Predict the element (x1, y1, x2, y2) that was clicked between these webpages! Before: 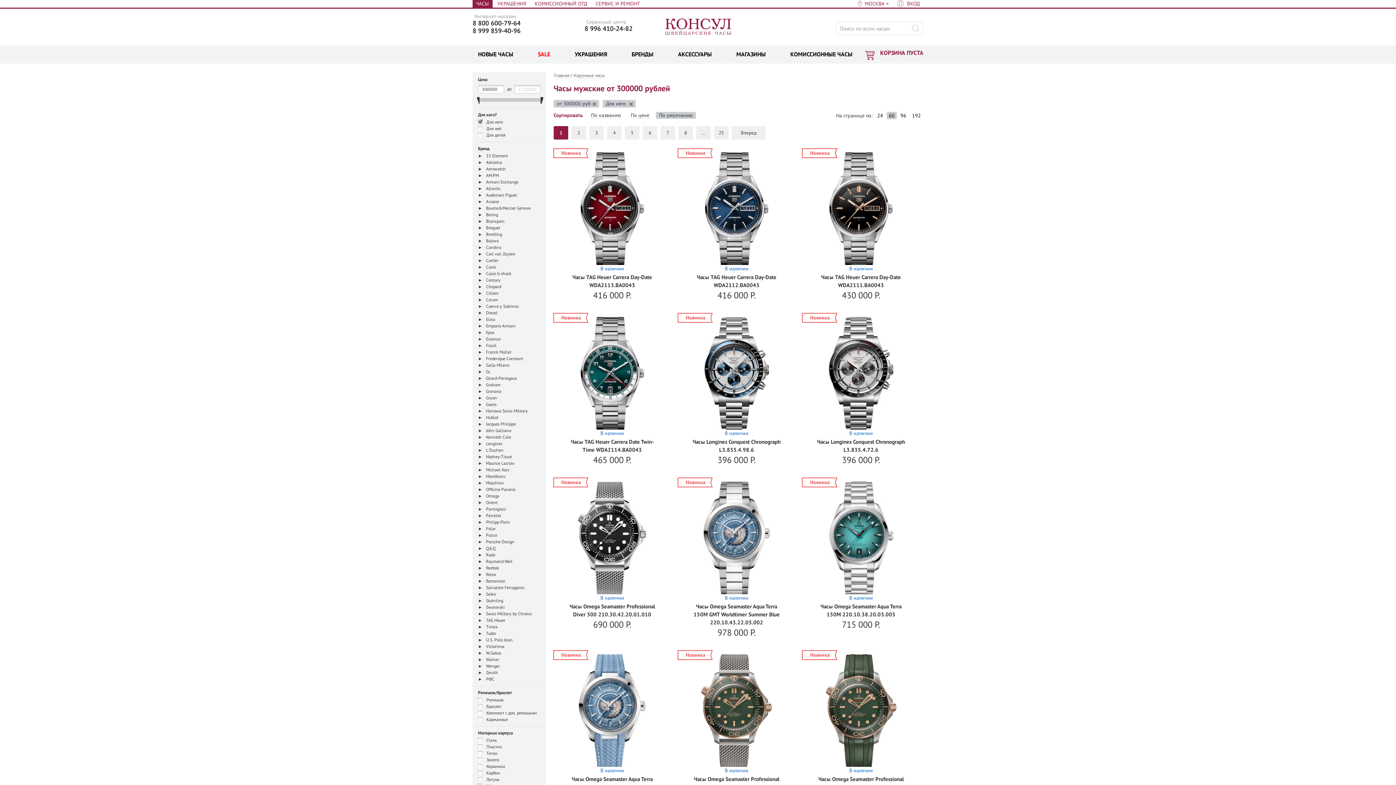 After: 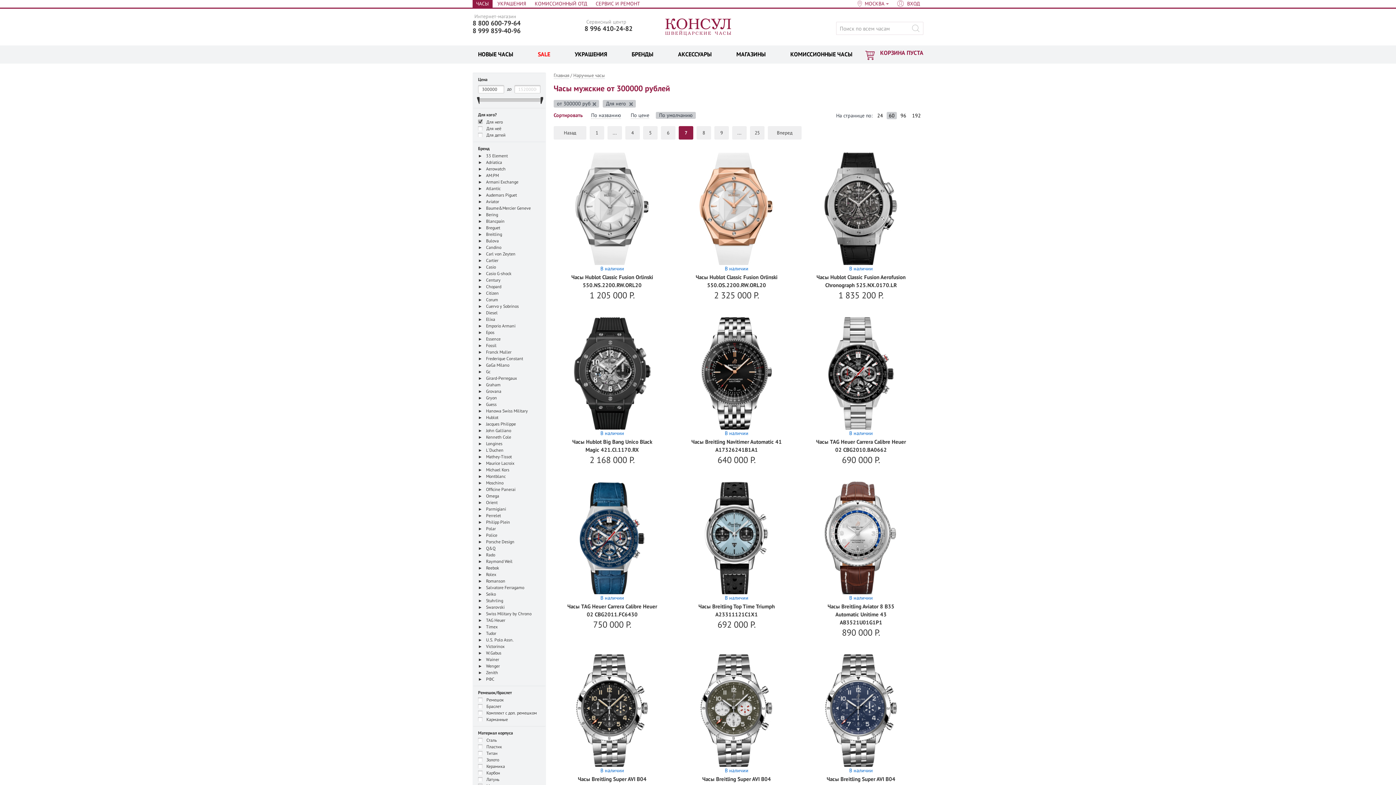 Action: bbox: (660, 126, 675, 139) label: 7